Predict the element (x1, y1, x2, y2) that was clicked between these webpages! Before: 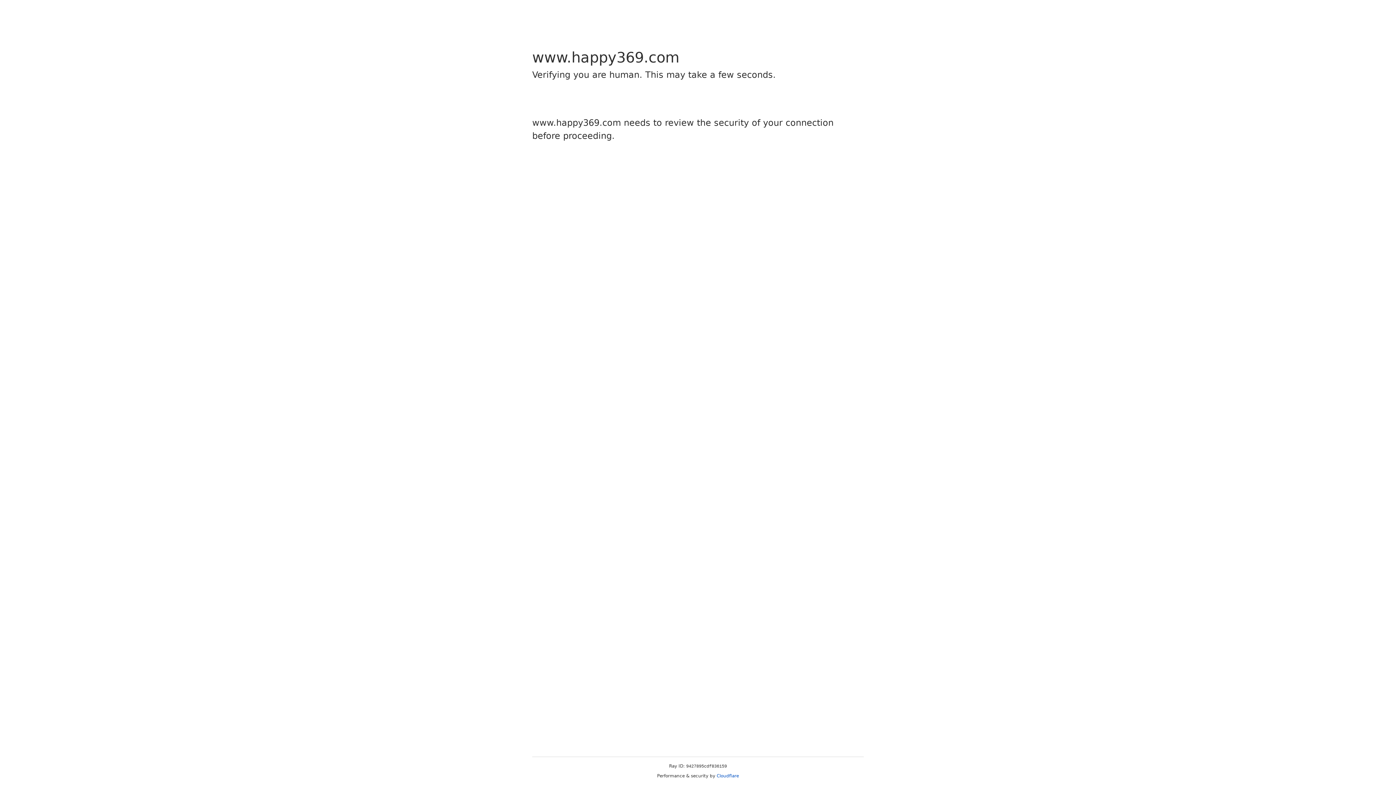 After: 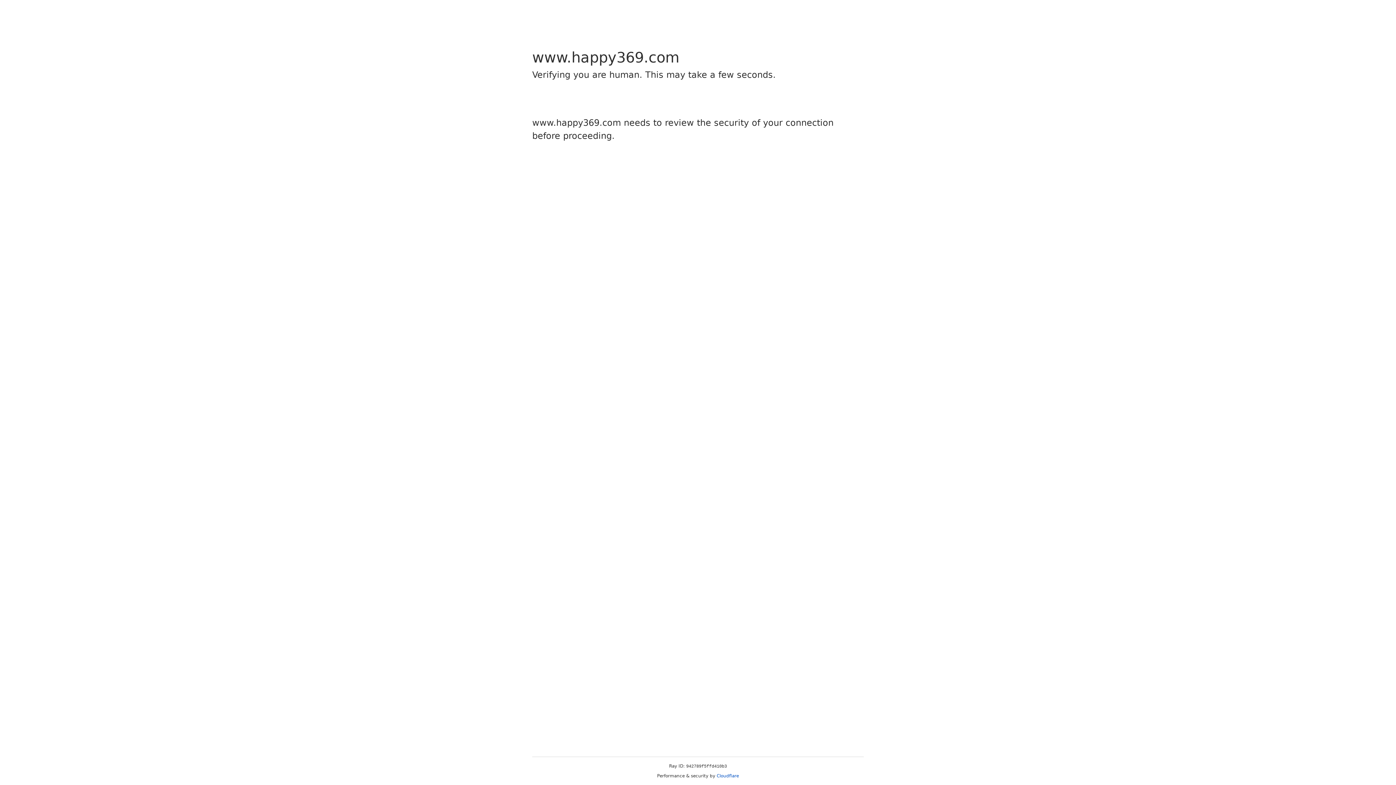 Action: bbox: (716, 773, 739, 778) label: Cloudflare